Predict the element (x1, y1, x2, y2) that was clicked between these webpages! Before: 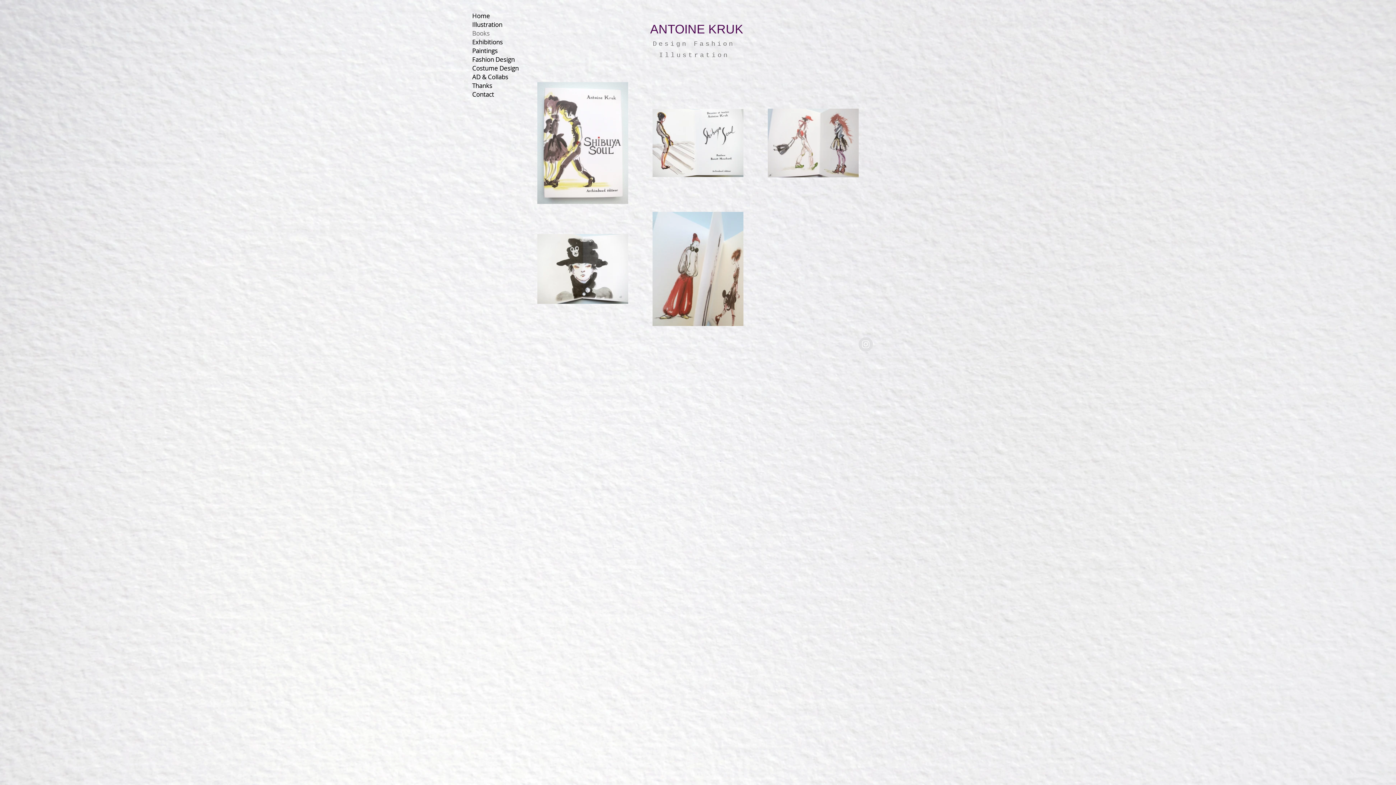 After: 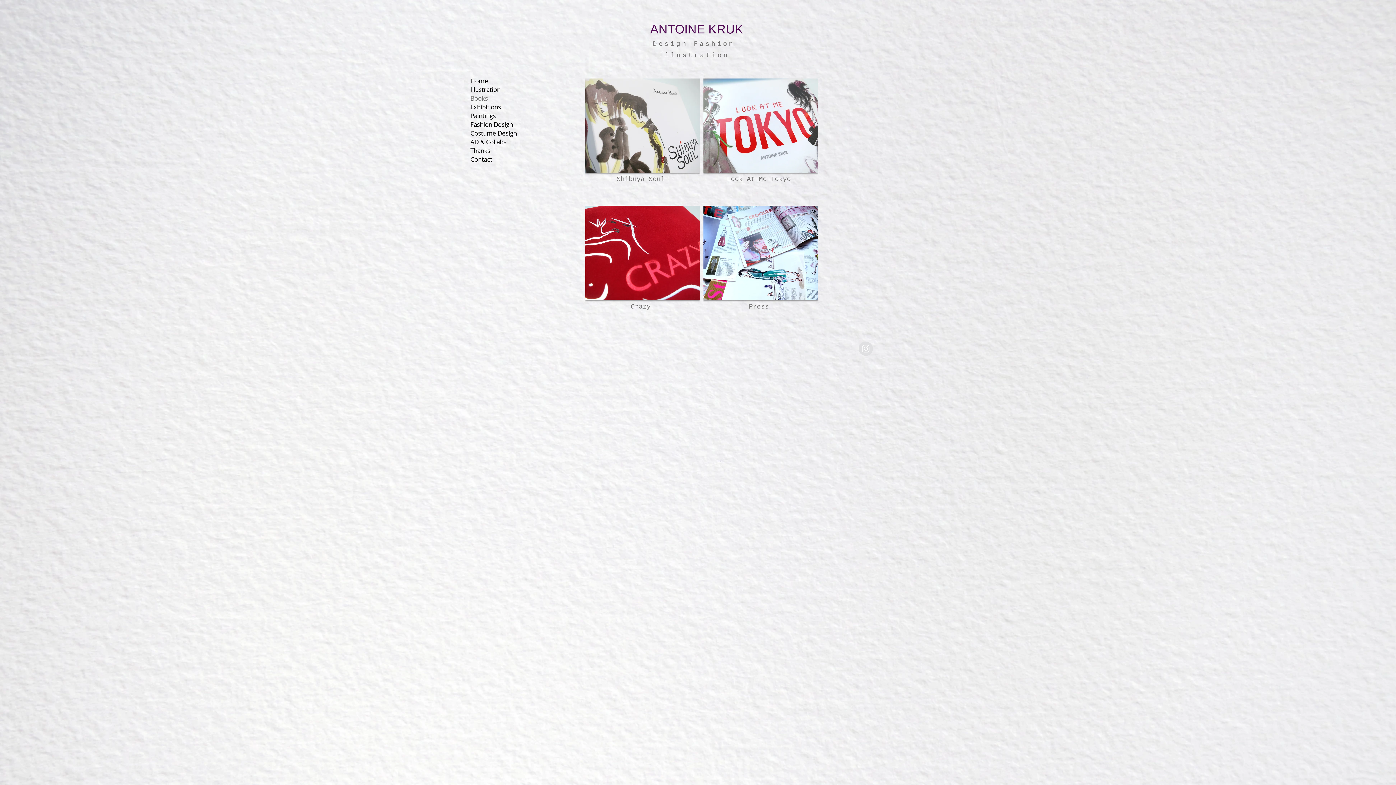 Action: bbox: (472, 29, 520, 37) label: Books